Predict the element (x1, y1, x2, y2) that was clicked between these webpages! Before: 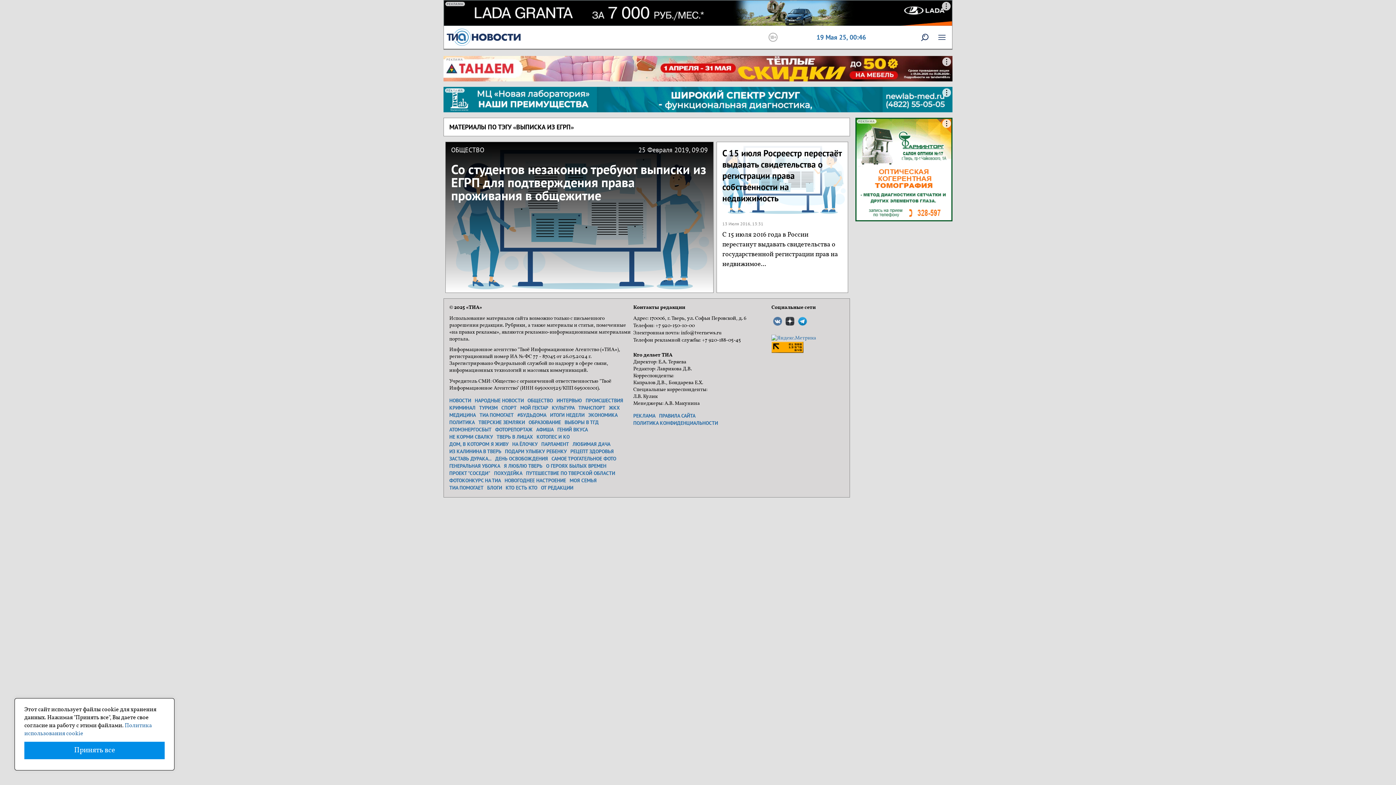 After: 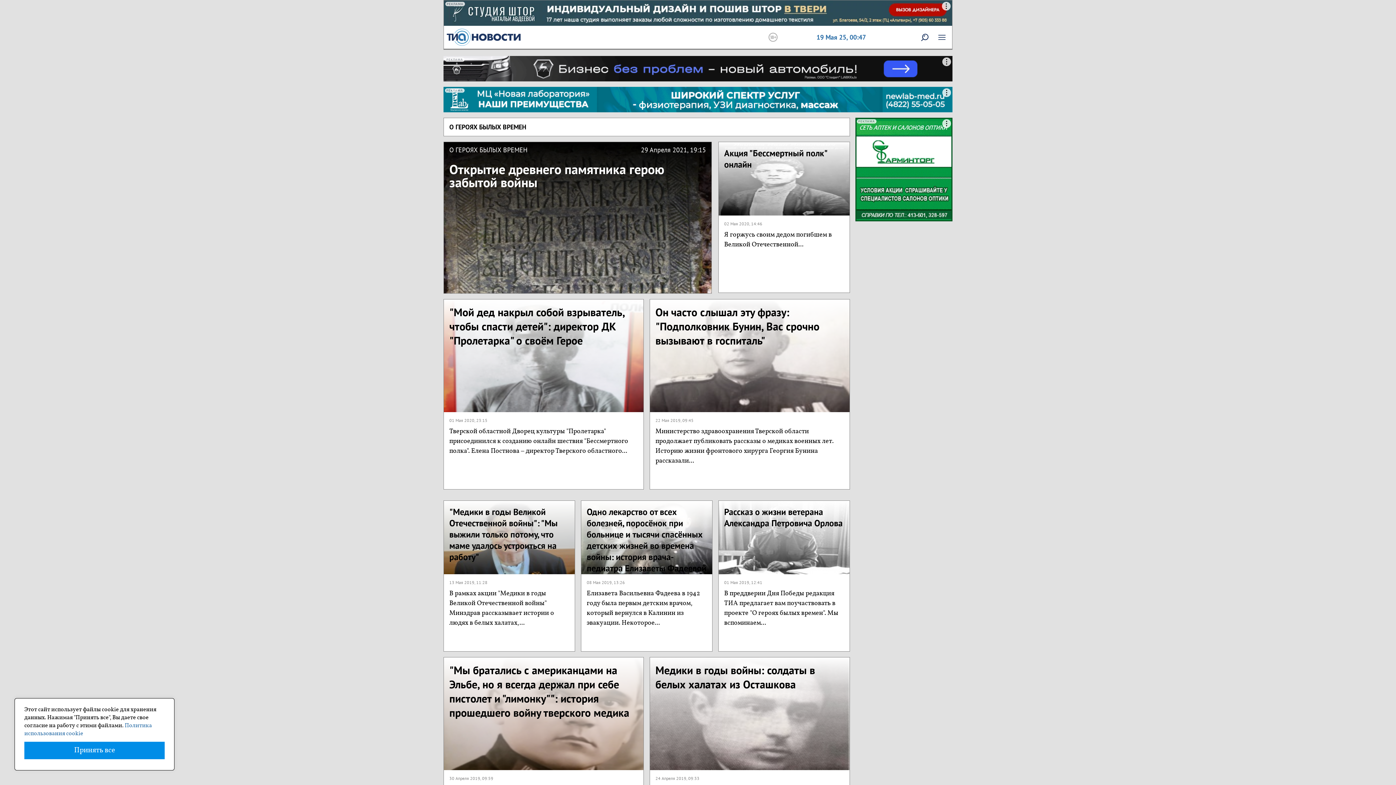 Action: bbox: (546, 462, 606, 469) label: О ГЕРОЯХ БЫЛЫХ ВРЕМЕН